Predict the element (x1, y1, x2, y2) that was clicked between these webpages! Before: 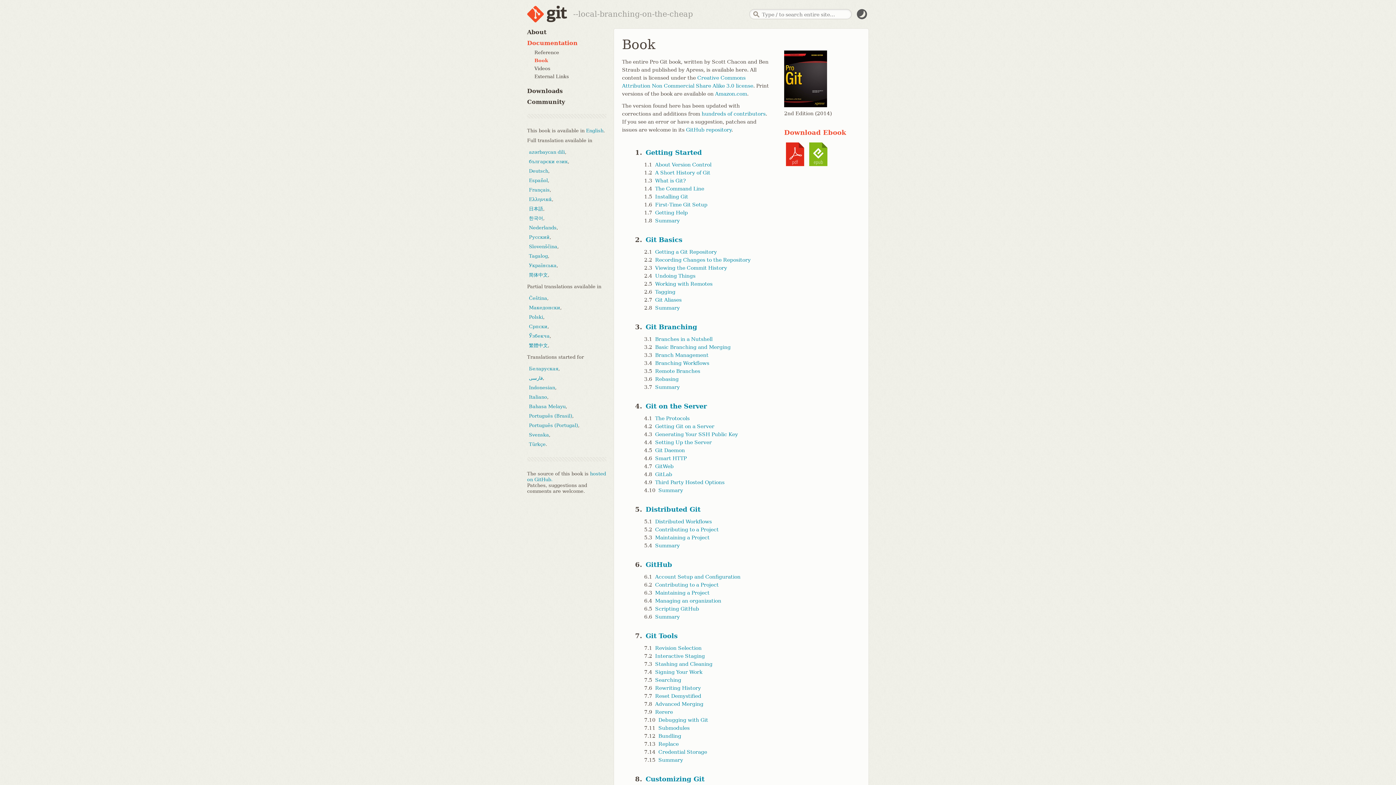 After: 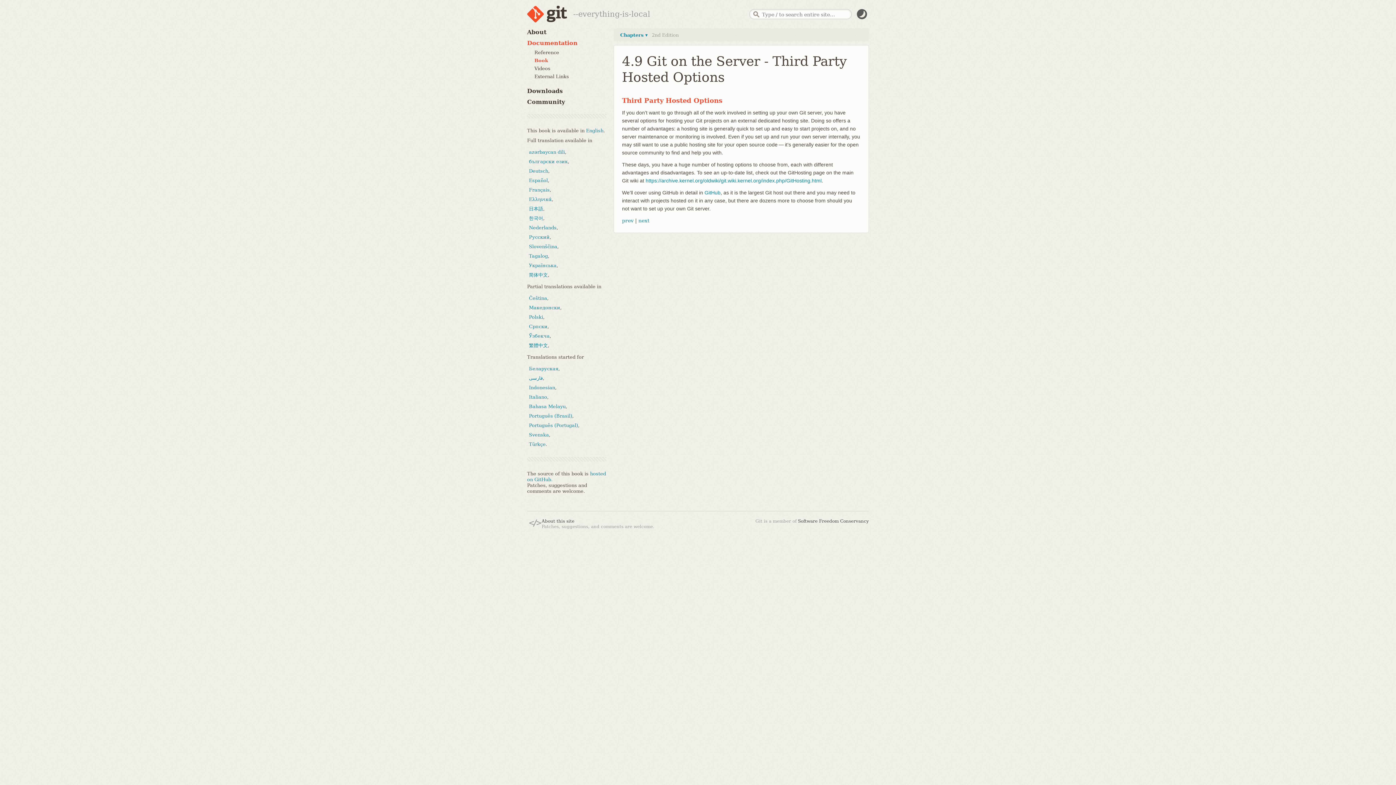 Action: label: Third Party Hosted Options bbox: (653, 479, 724, 485)